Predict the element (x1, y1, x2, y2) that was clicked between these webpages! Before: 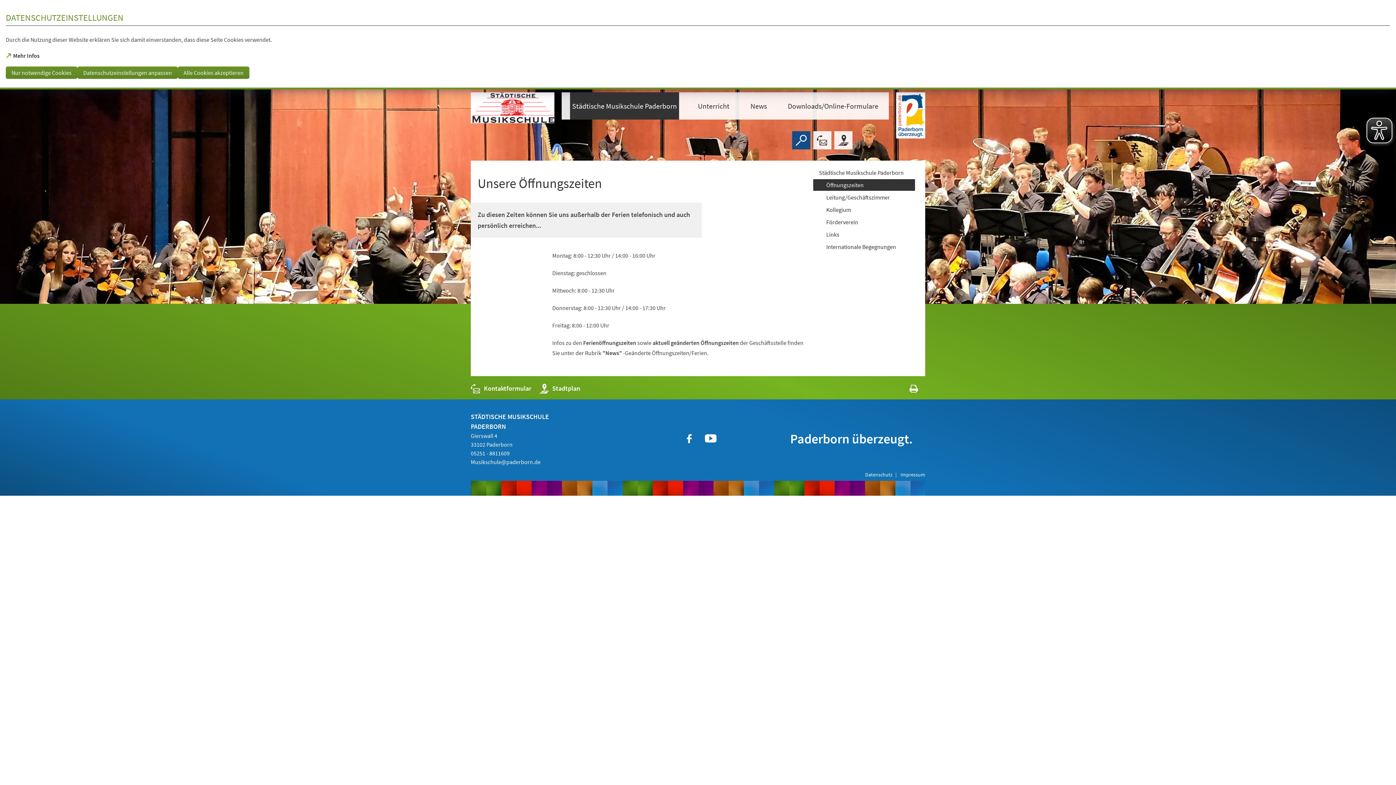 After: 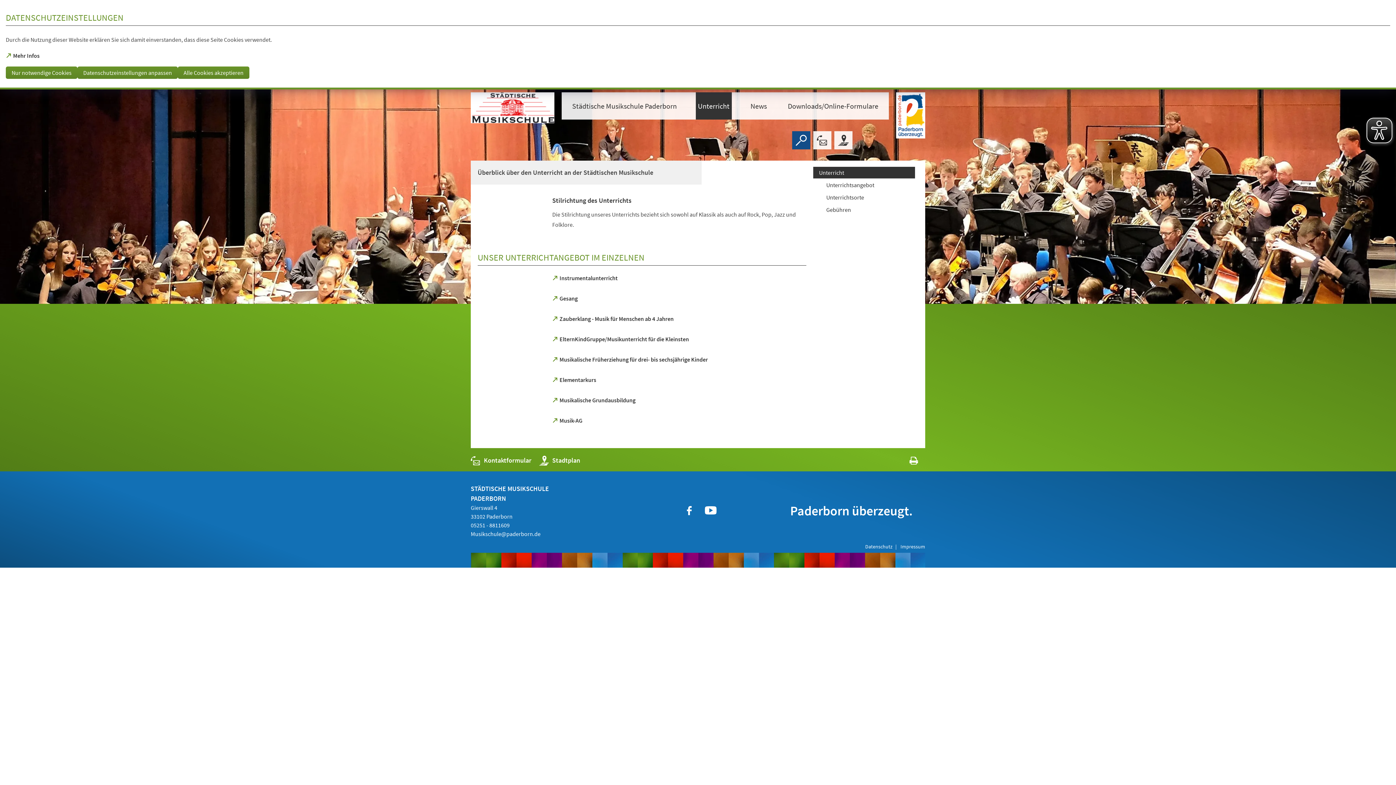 Action: label: Unterricht bbox: (695, 92, 731, 119)